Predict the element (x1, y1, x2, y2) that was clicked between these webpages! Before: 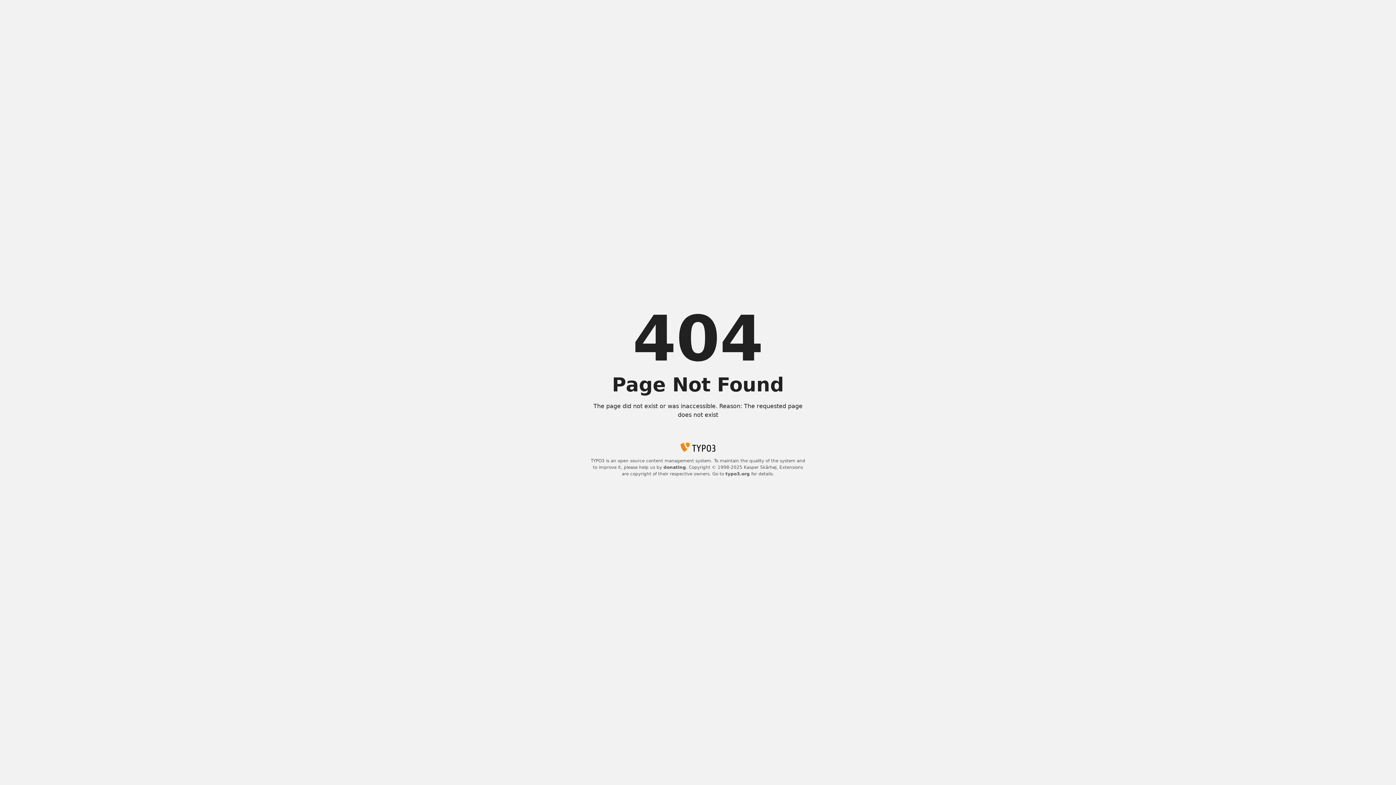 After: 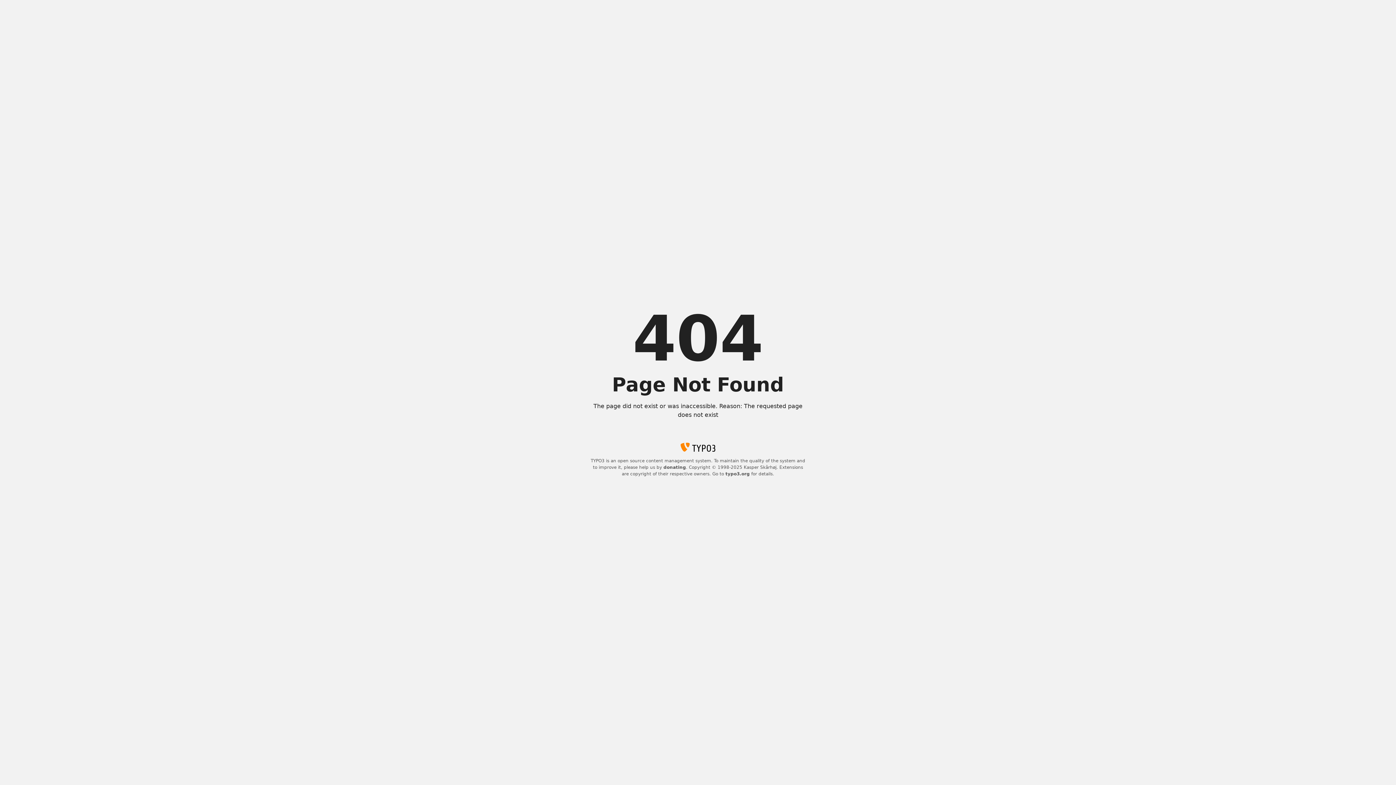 Action: bbox: (725, 471, 750, 476) label: typo3.org